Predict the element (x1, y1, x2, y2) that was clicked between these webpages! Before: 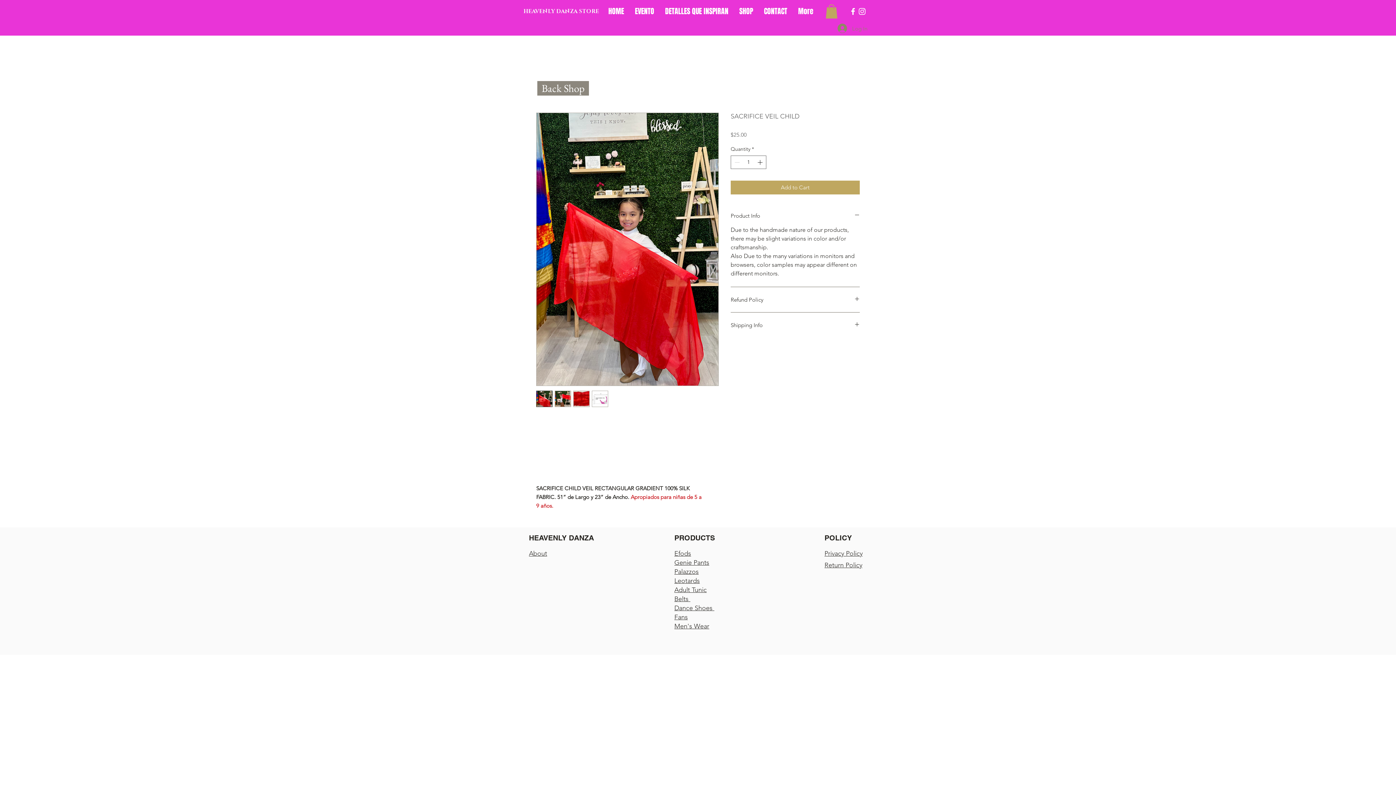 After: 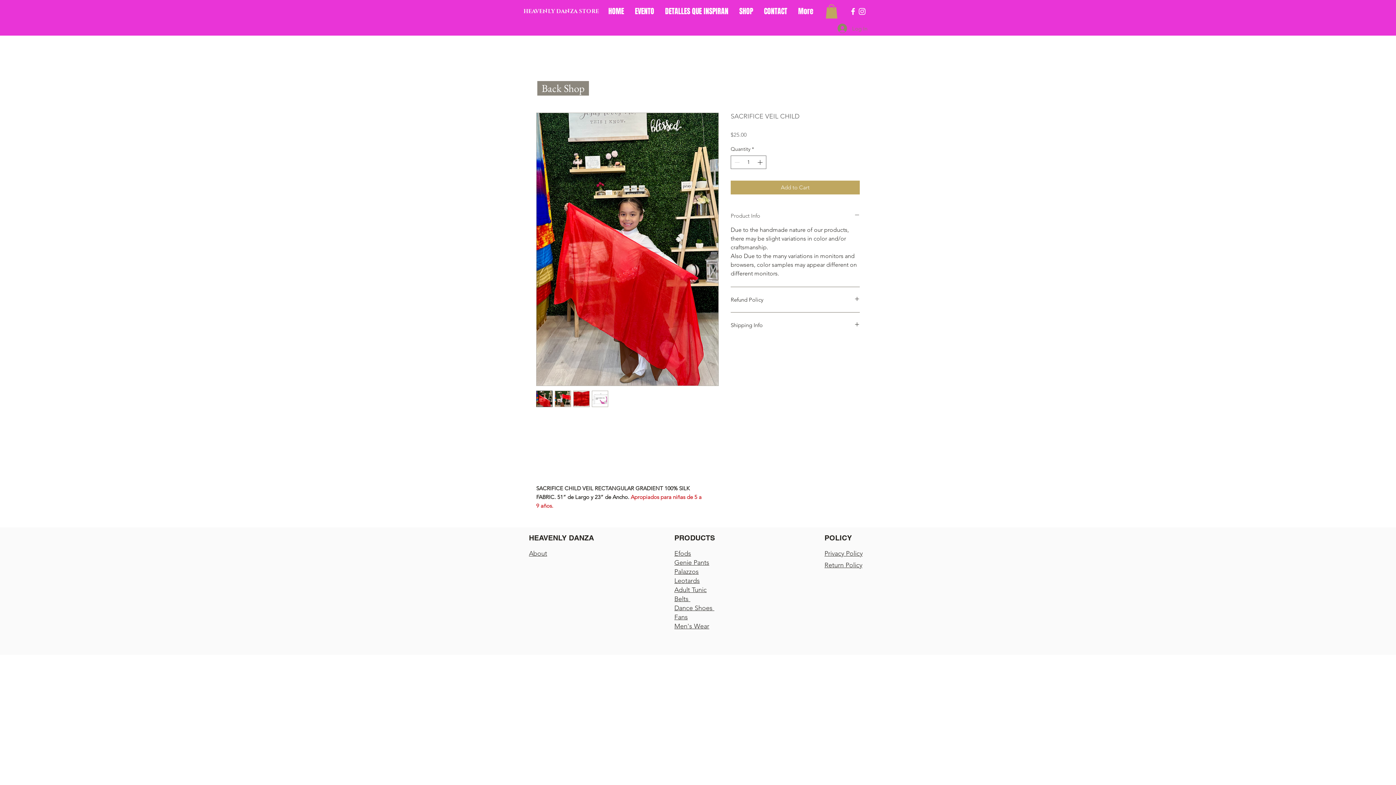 Action: label: Product Info bbox: (730, 212, 860, 219)